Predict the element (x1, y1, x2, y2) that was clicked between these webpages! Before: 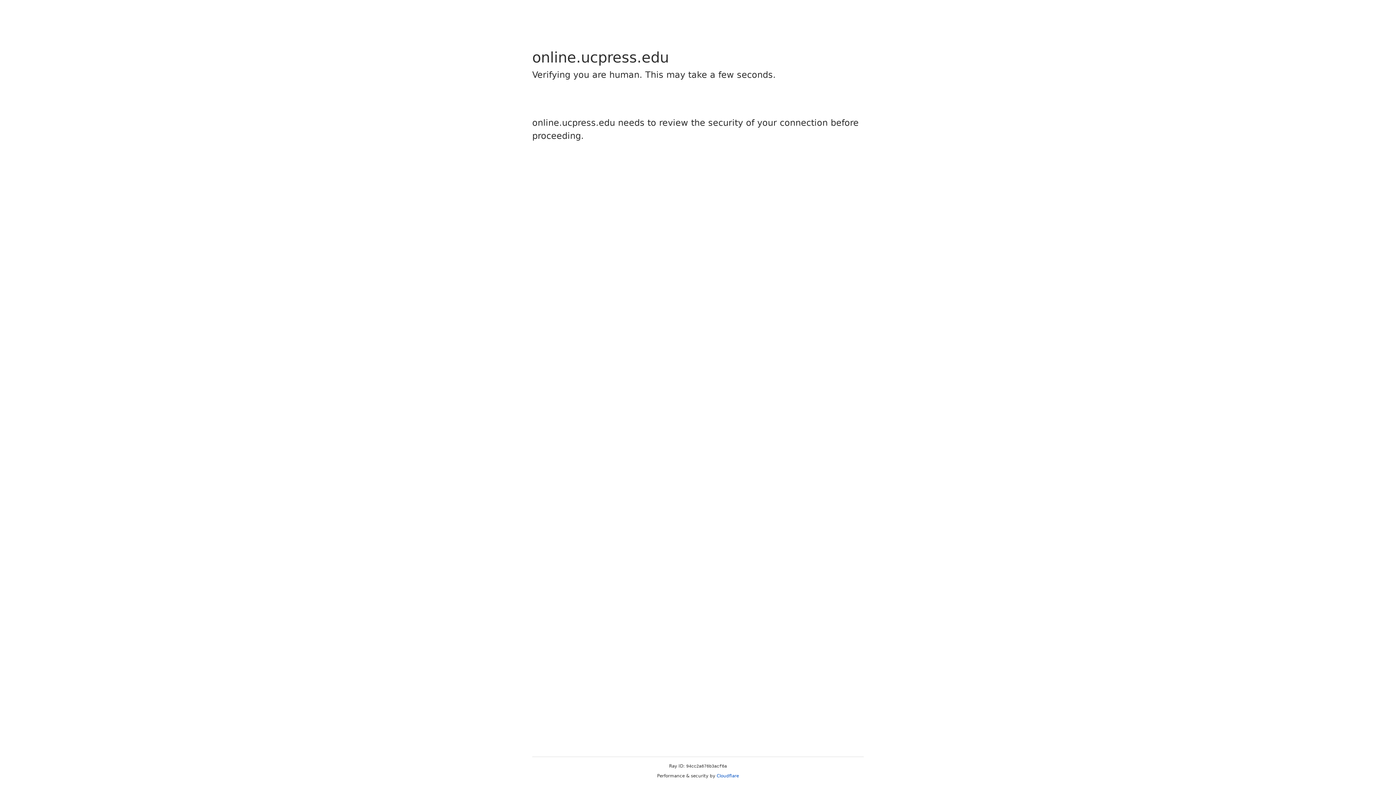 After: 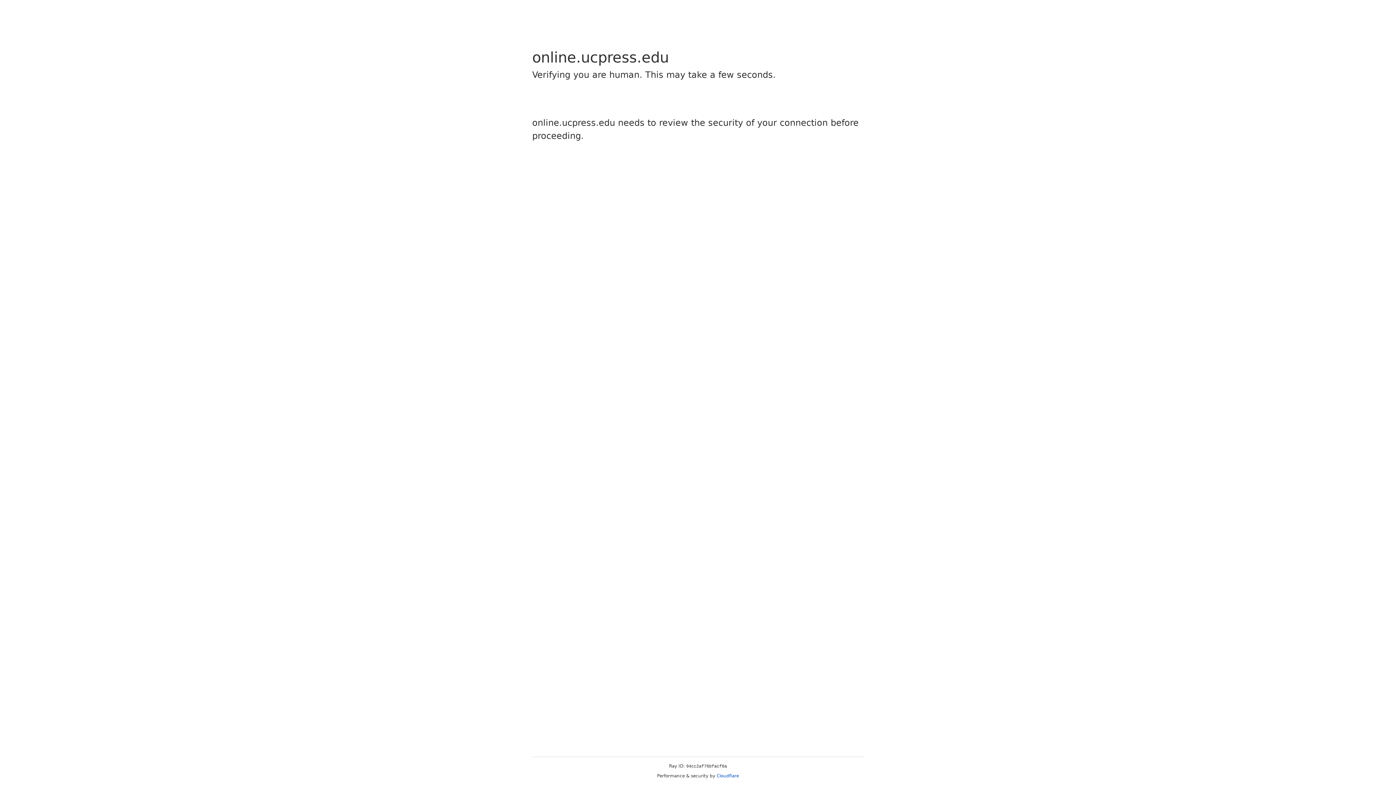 Action: bbox: (716, 773, 739, 778) label: Cloudflare